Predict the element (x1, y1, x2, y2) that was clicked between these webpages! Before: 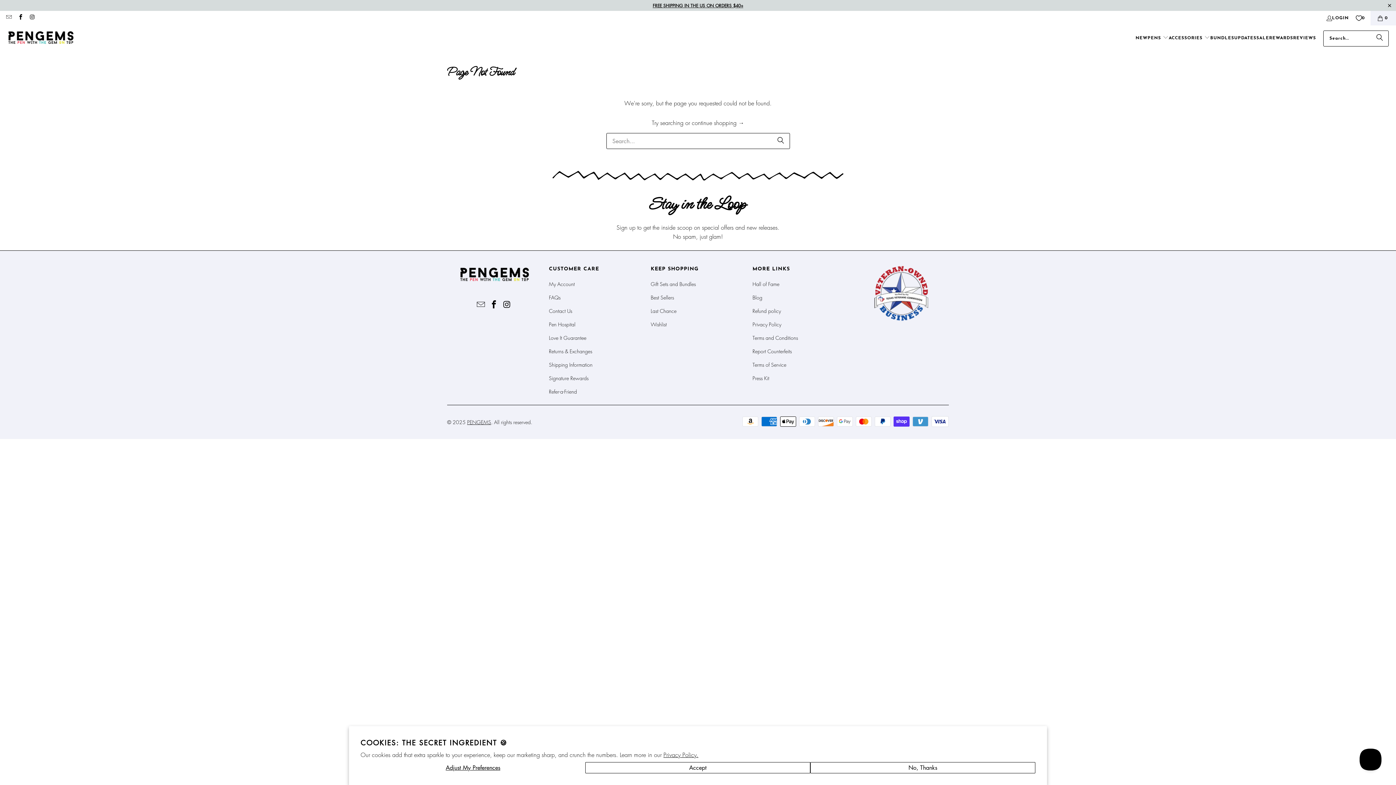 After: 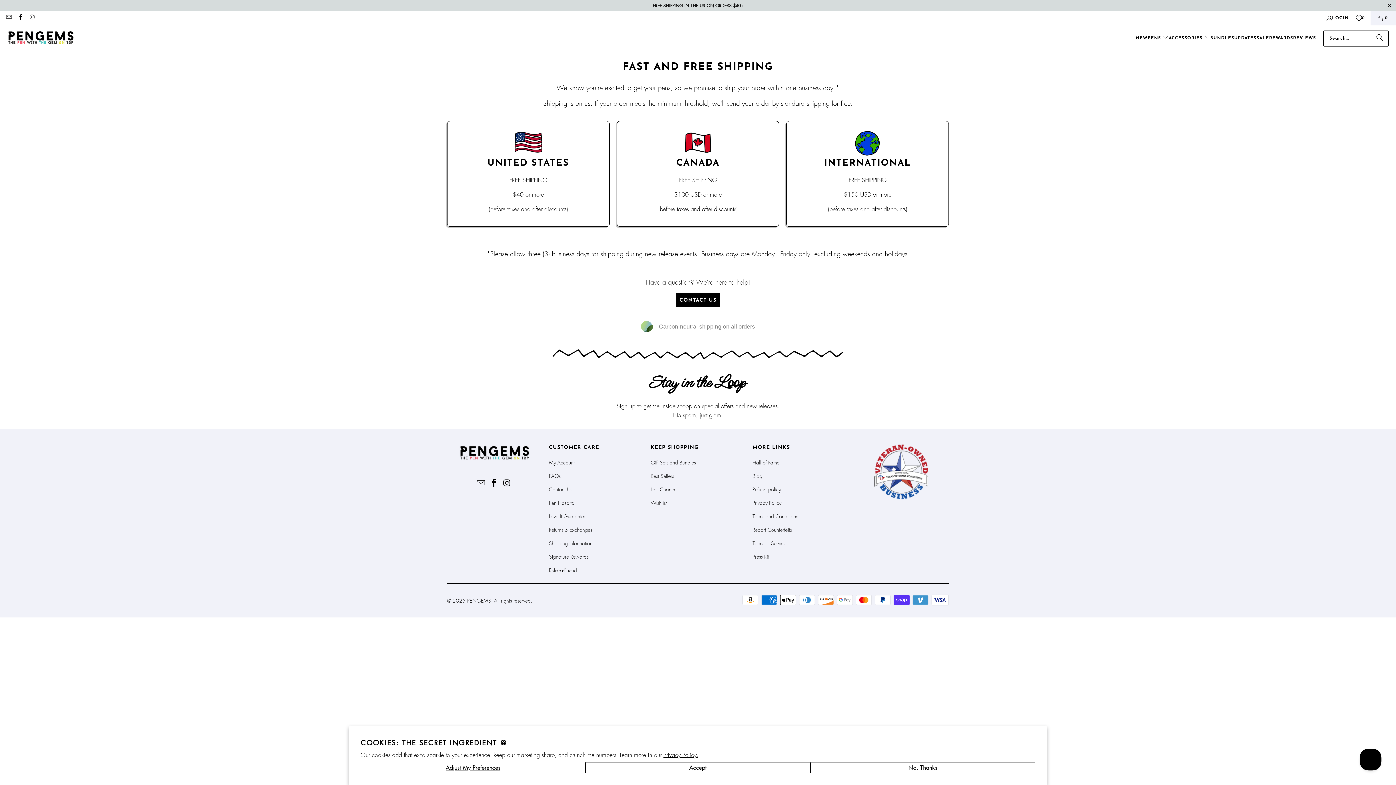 Action: label: Shipping Information bbox: (549, 361, 592, 368)